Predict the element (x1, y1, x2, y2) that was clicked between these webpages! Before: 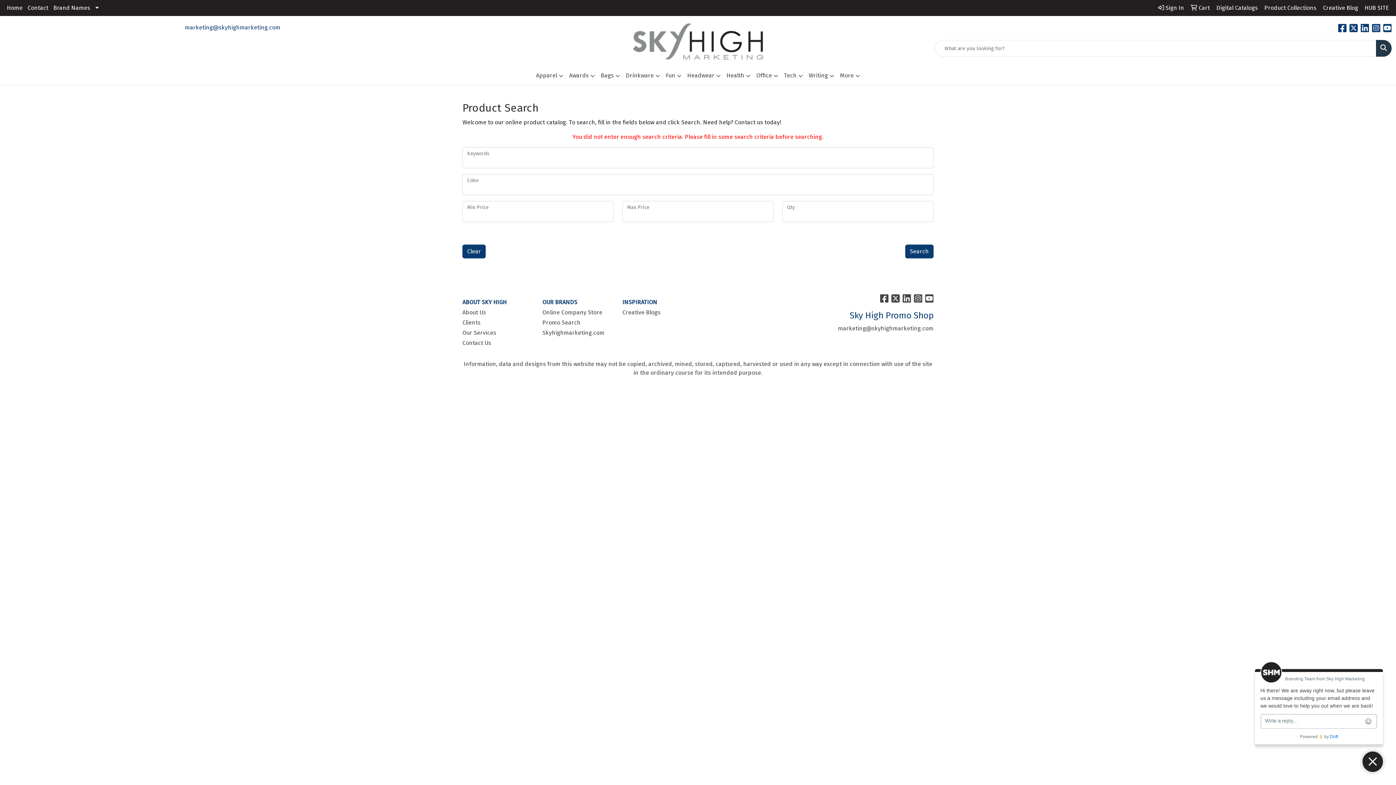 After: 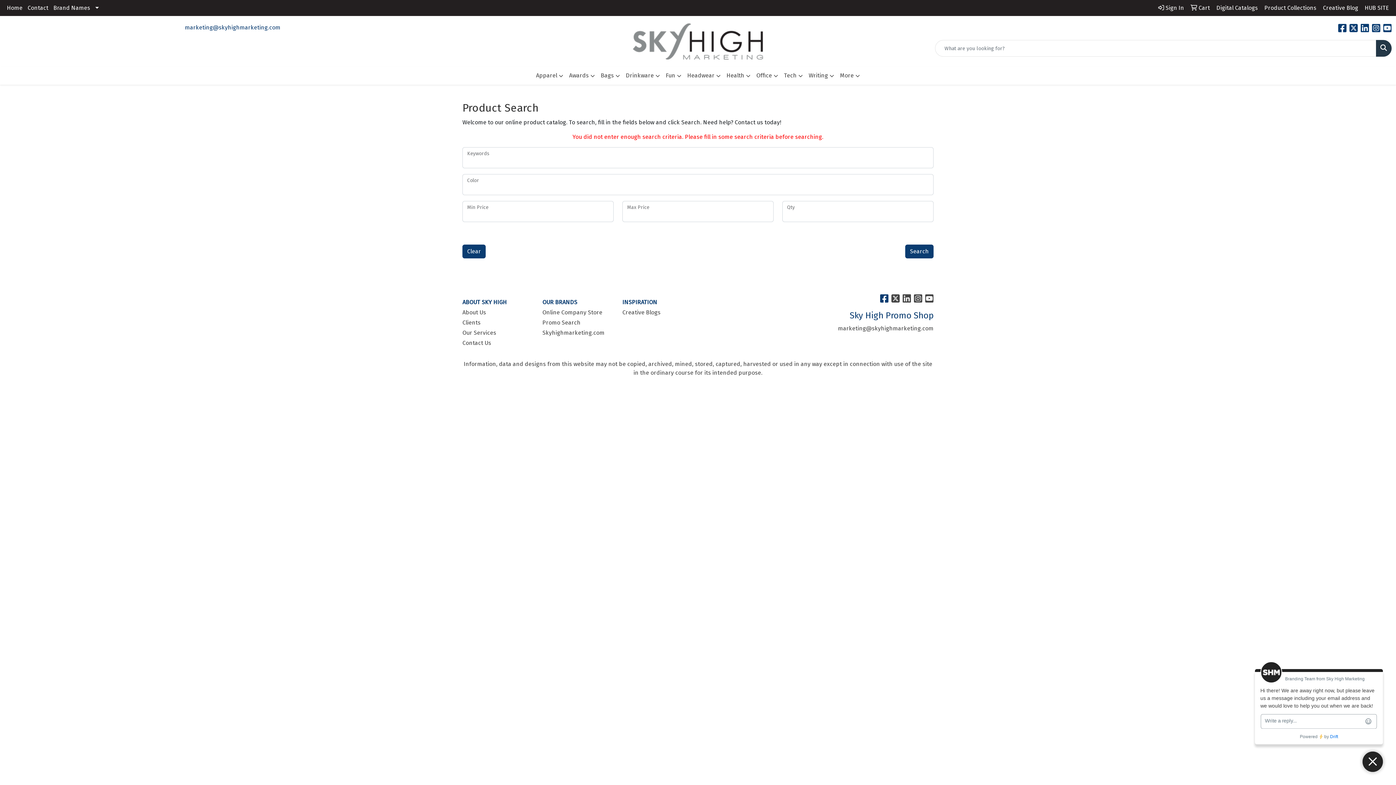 Action: label:  
Facebook bbox: (880, 296, 890, 303)